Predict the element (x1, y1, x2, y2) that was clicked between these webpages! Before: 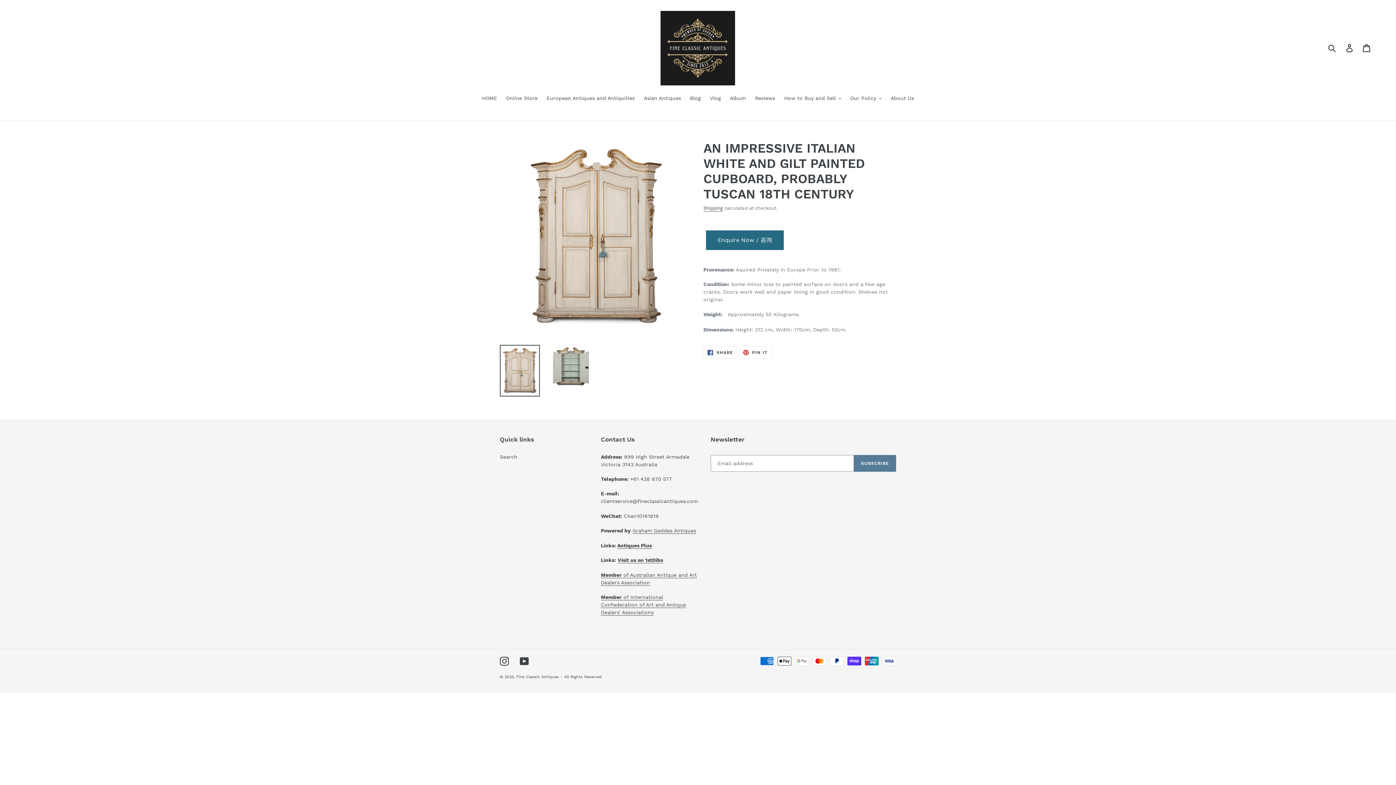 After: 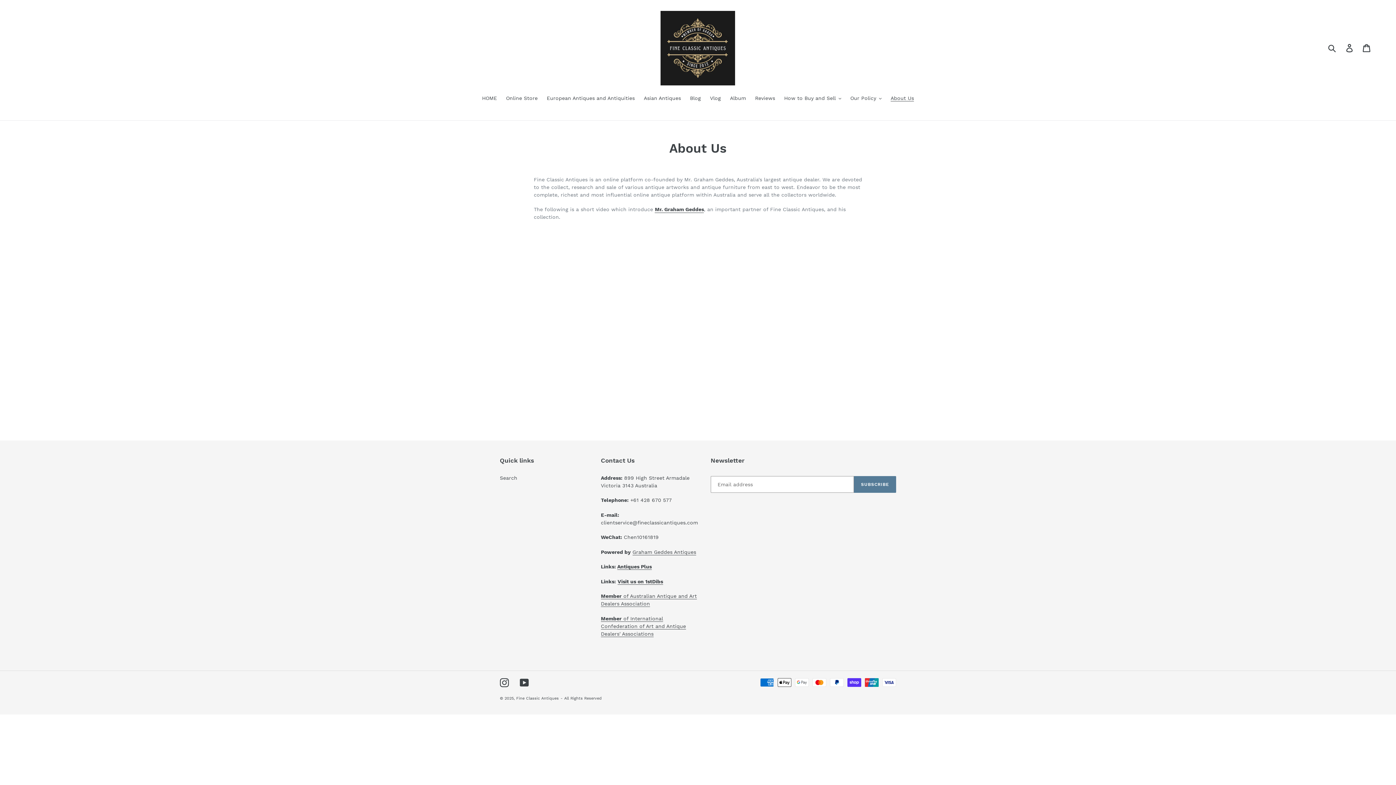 Action: label: About Us bbox: (887, 94, 917, 103)